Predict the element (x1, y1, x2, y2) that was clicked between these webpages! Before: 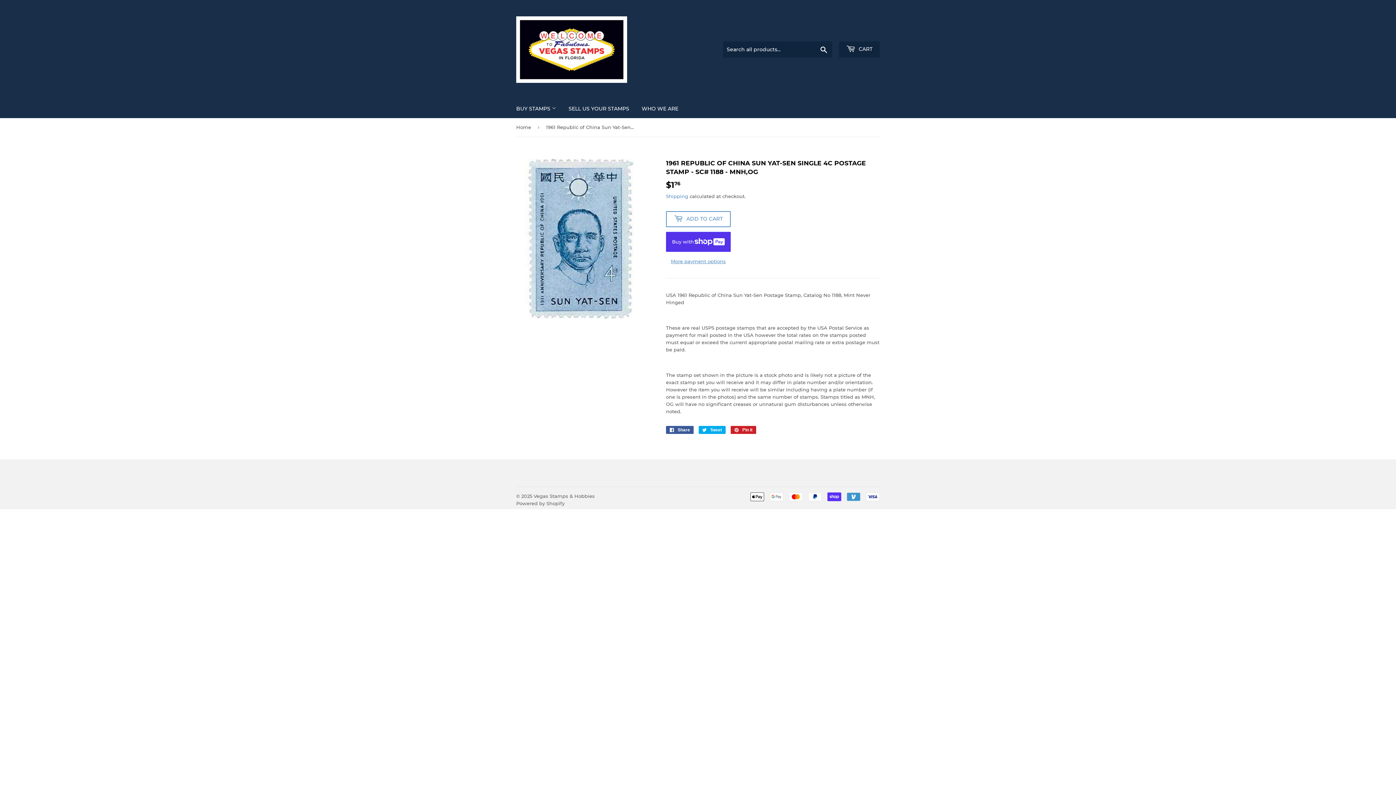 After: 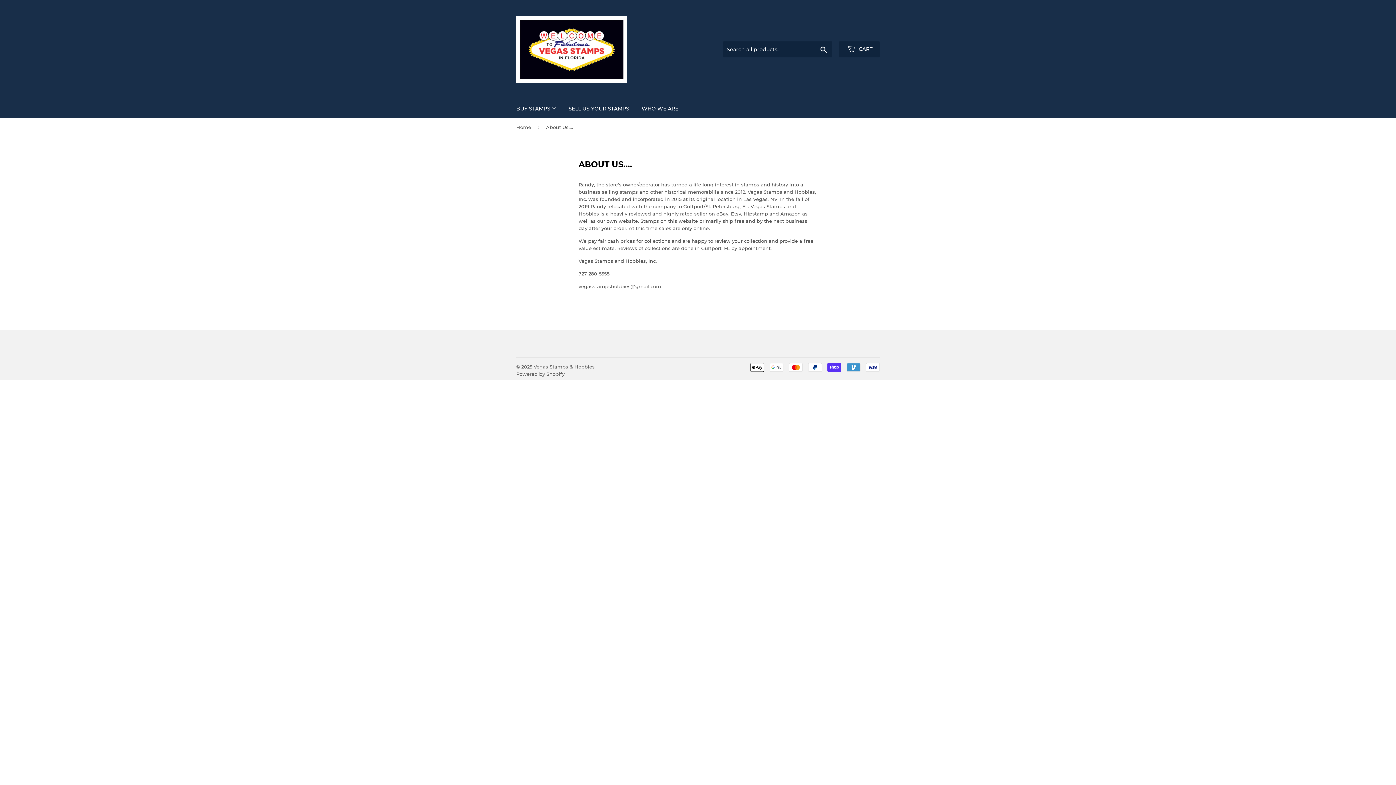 Action: bbox: (636, 99, 684, 118) label: WHO WE ARE